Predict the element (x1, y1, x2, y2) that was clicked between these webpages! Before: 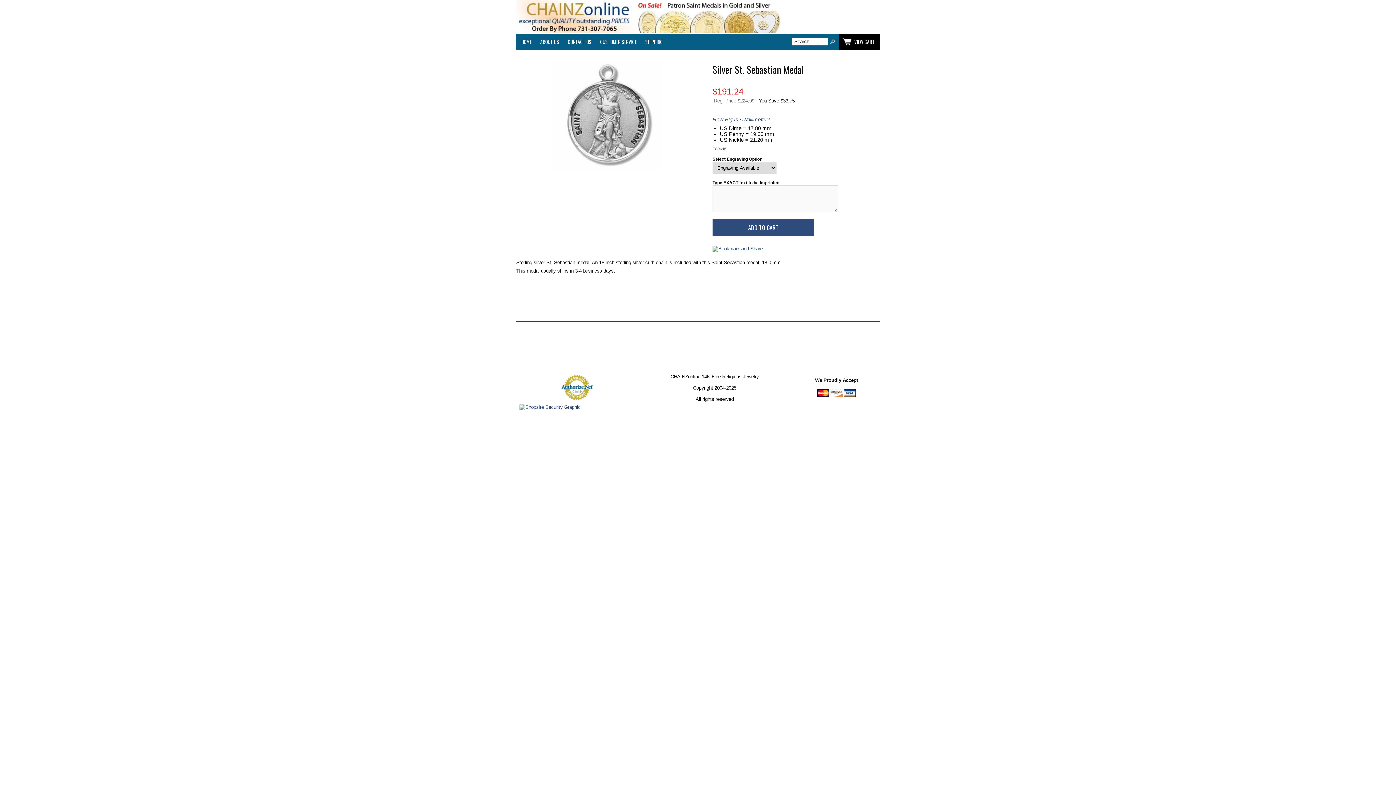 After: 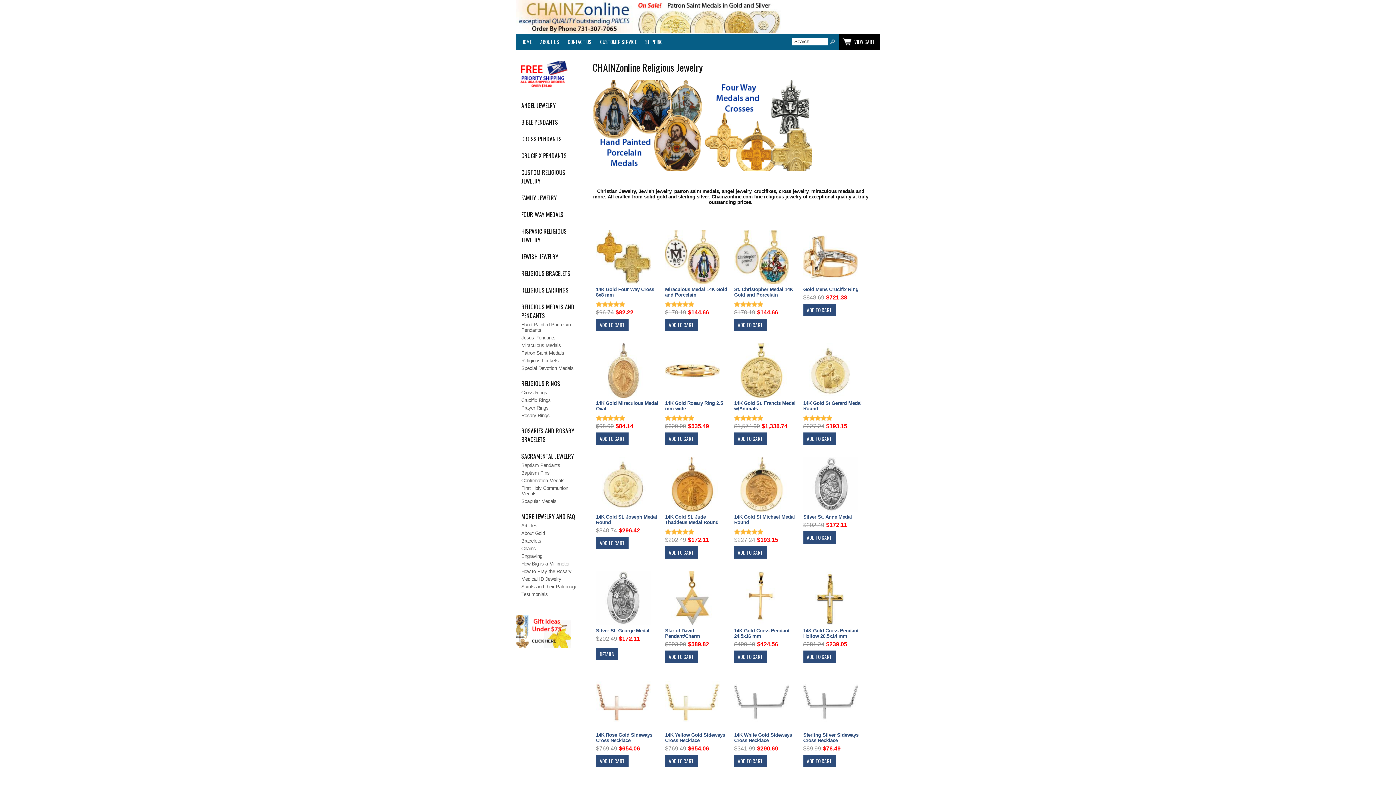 Action: bbox: (516, 28, 634, 33)